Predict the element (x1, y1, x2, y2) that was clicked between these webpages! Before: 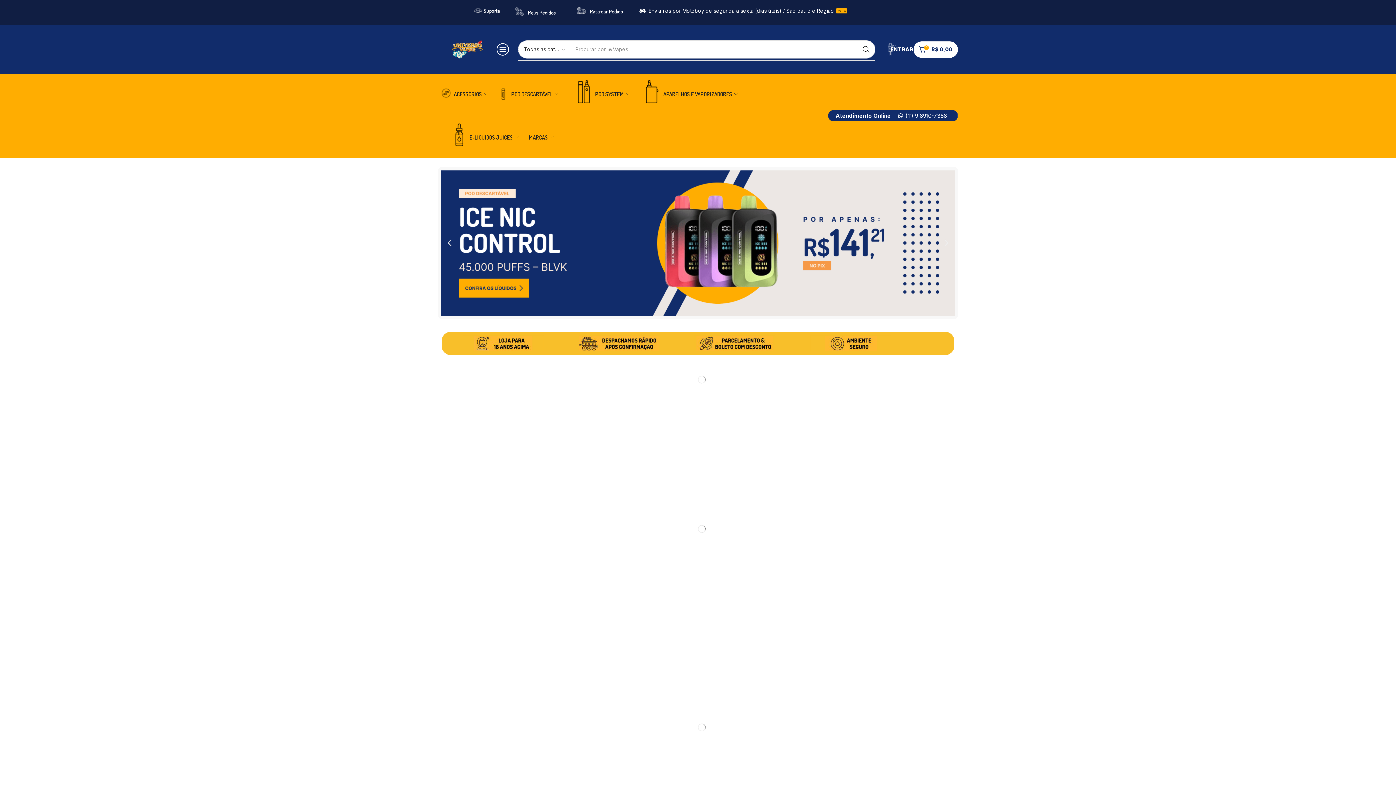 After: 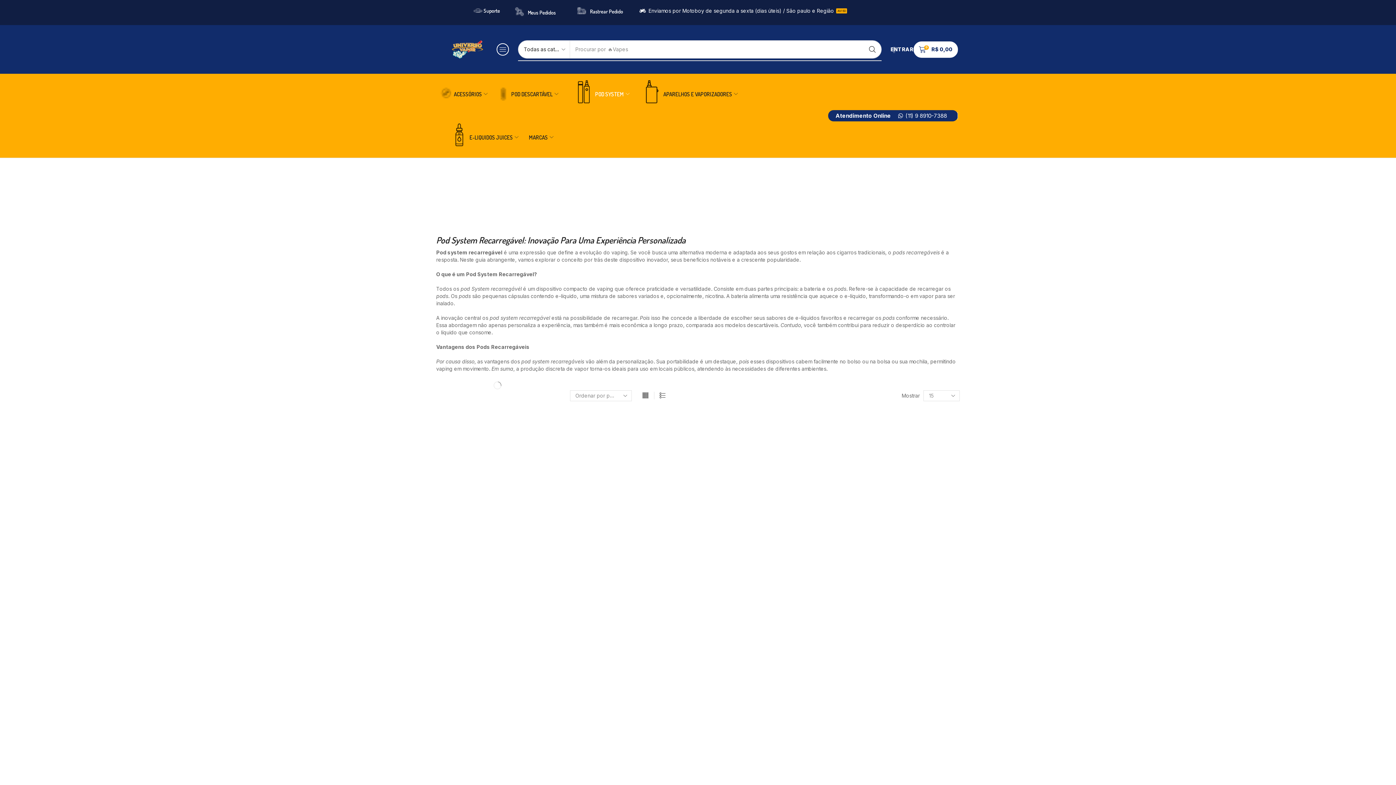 Action: bbox: (568, 73, 629, 114) label: POD SYSTEM